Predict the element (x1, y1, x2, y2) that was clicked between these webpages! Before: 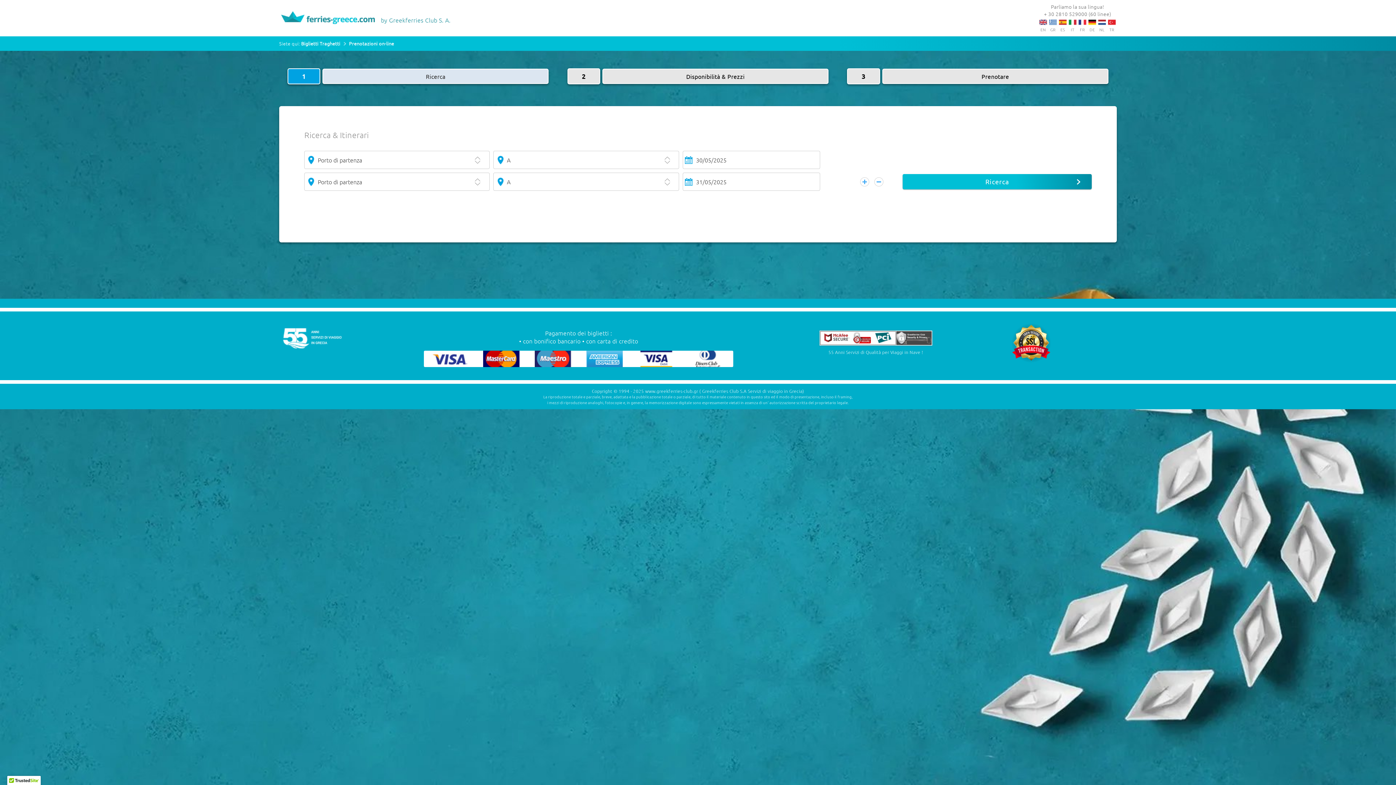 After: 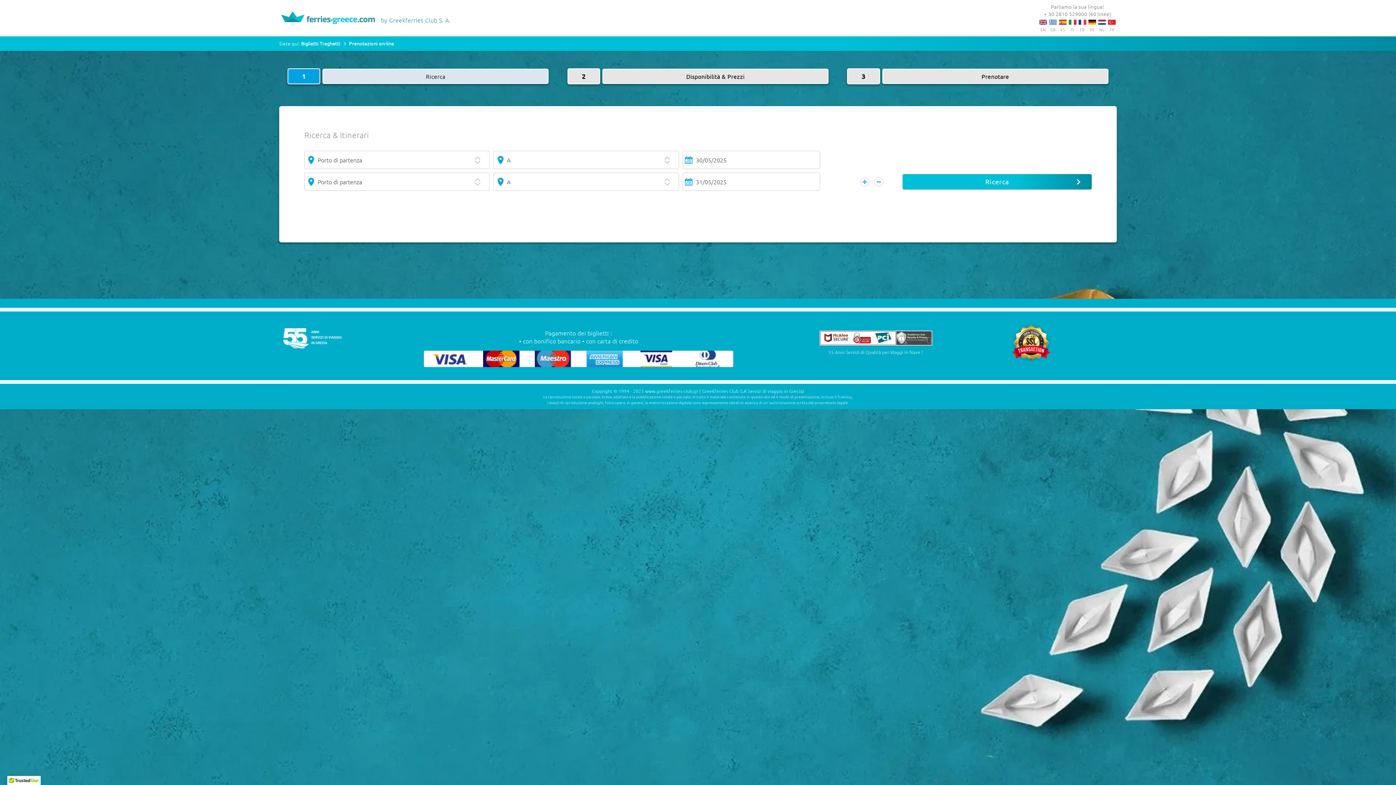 Action: bbox: (645, 388, 698, 394) label: www.greekferries-club.gr